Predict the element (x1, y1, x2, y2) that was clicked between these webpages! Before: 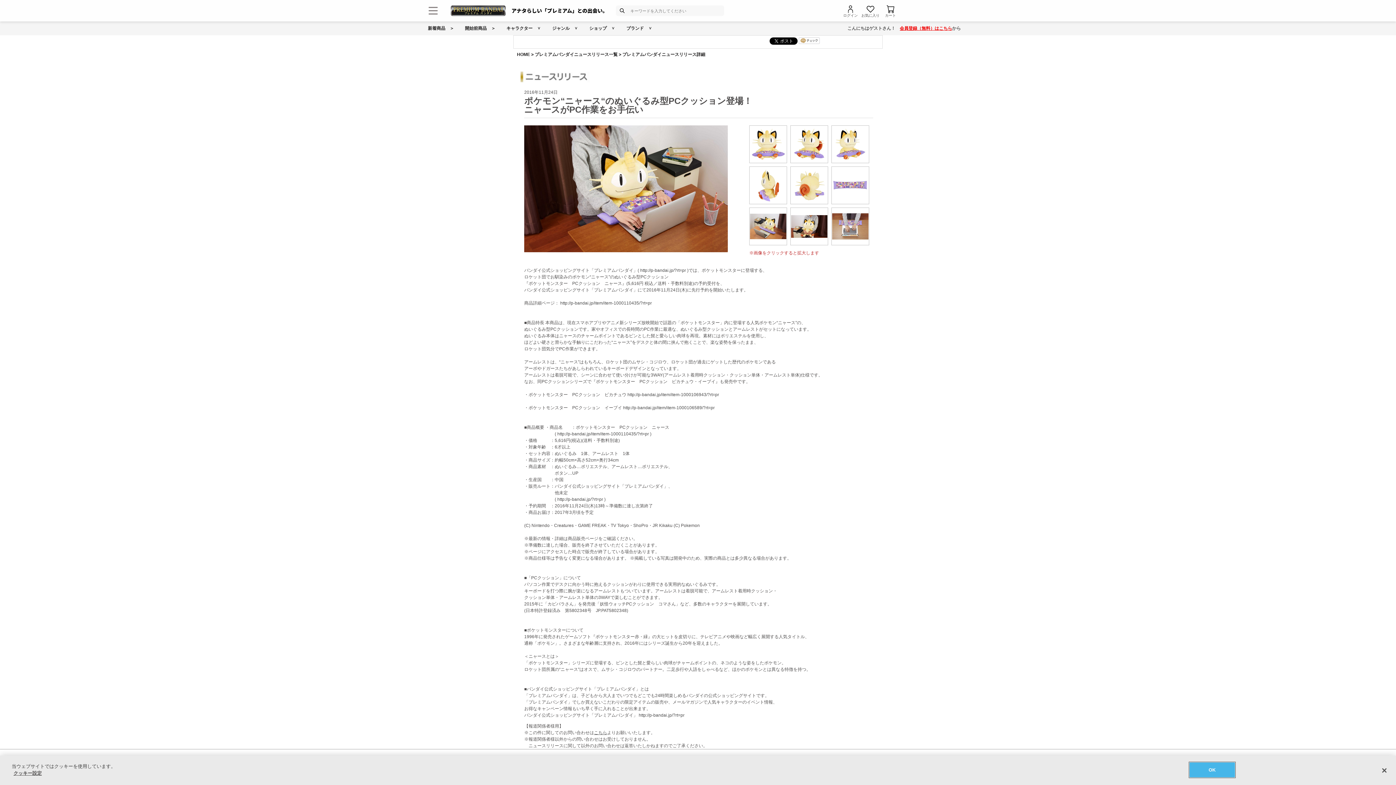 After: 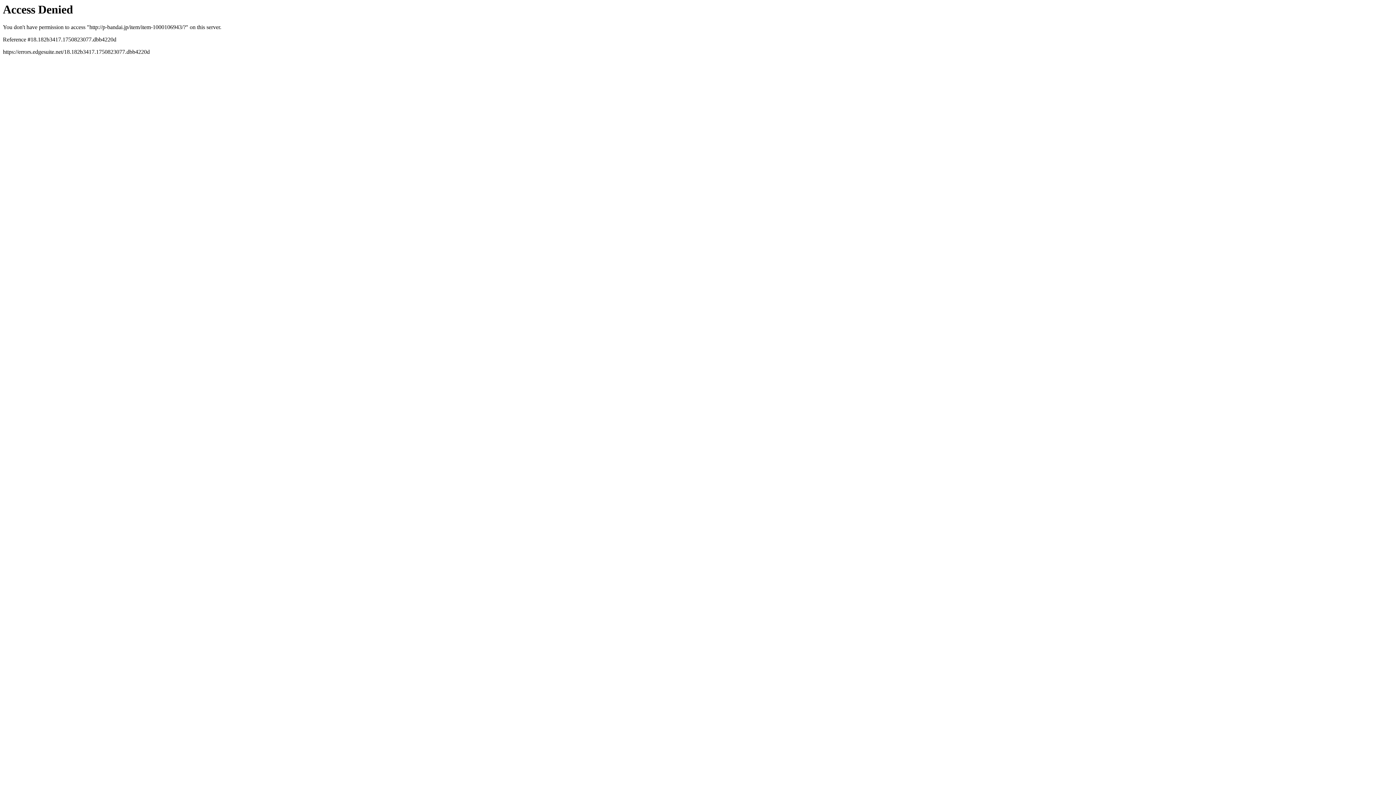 Action: bbox: (627, 392, 719, 397) label: http://p-bandai.jp/item/item-1000106943/?rt=pr